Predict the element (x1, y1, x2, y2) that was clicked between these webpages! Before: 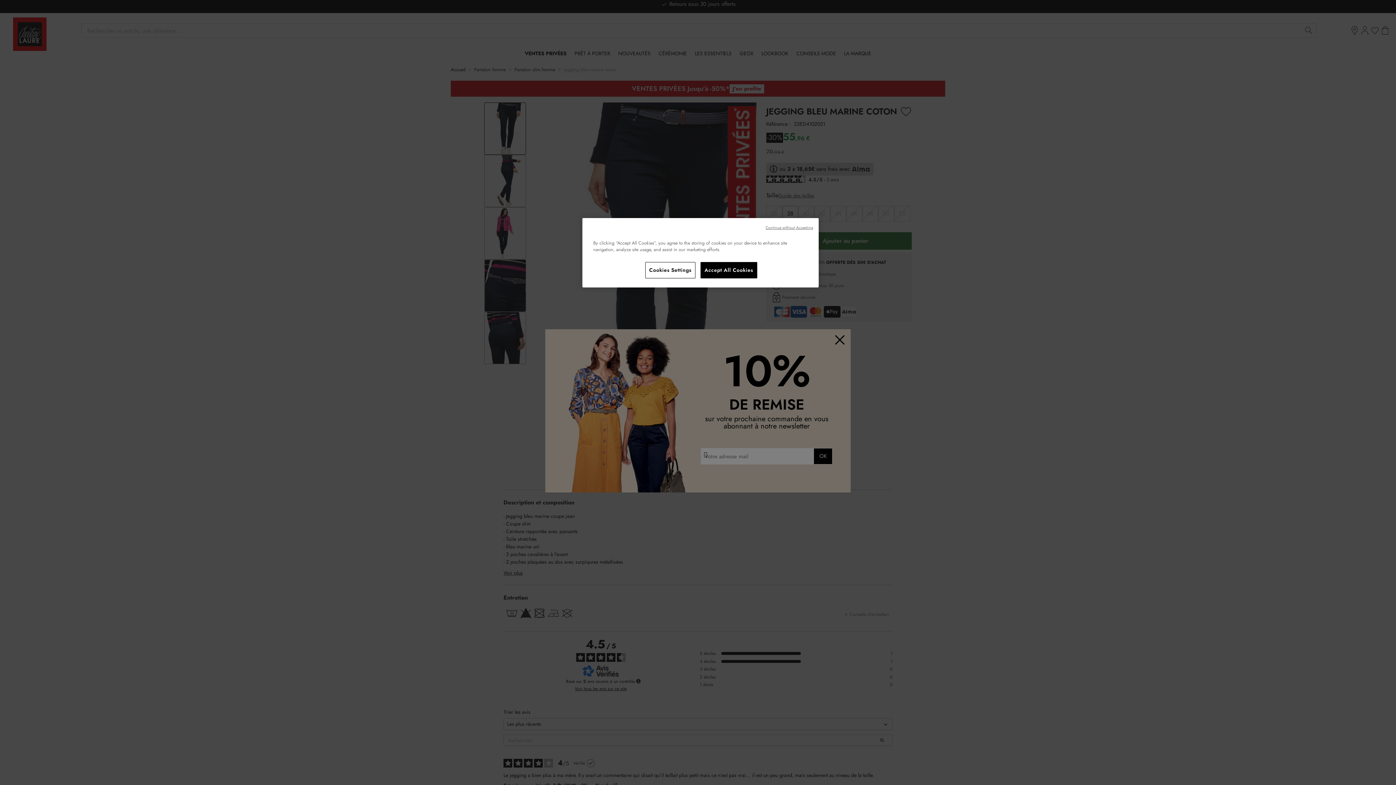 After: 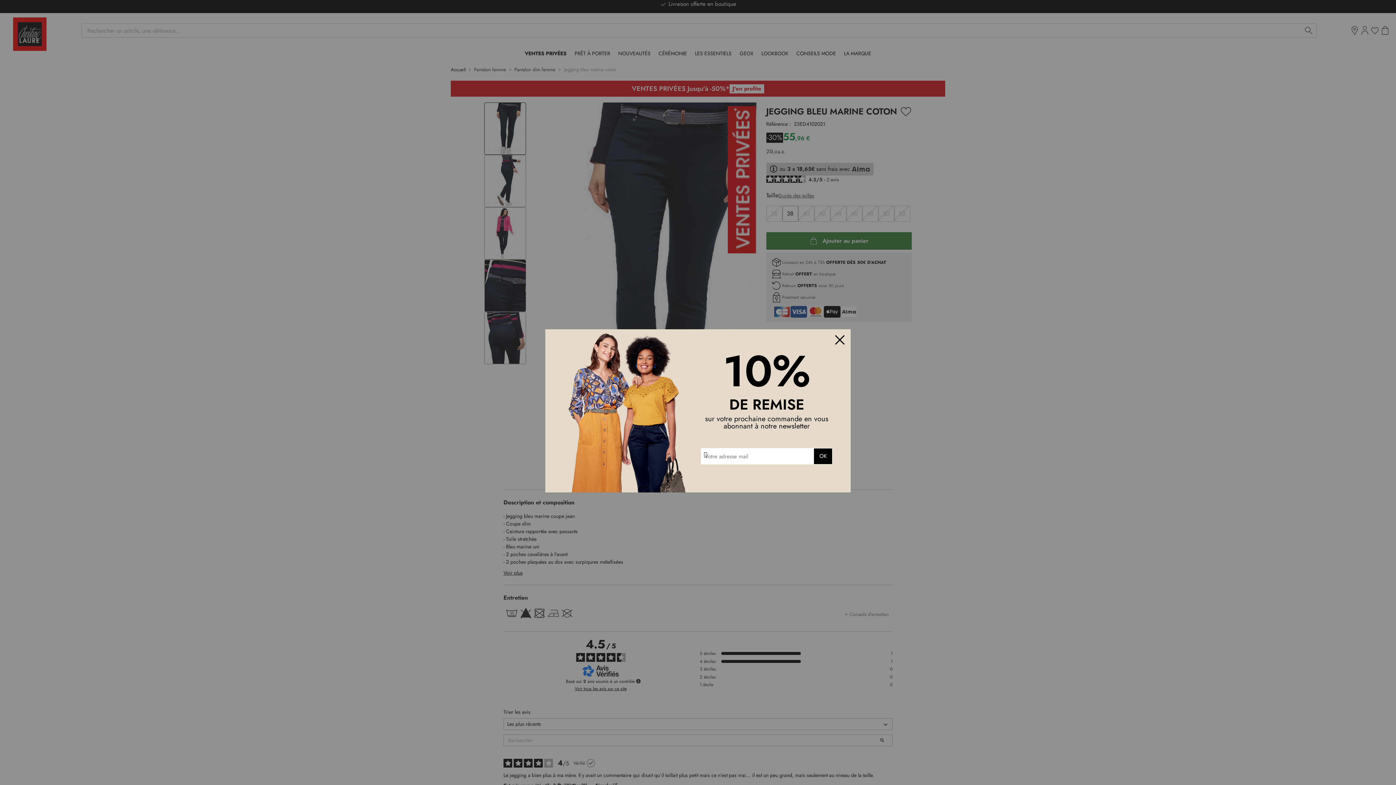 Action: label: Continue without Accepting bbox: (765, 225, 813, 230)